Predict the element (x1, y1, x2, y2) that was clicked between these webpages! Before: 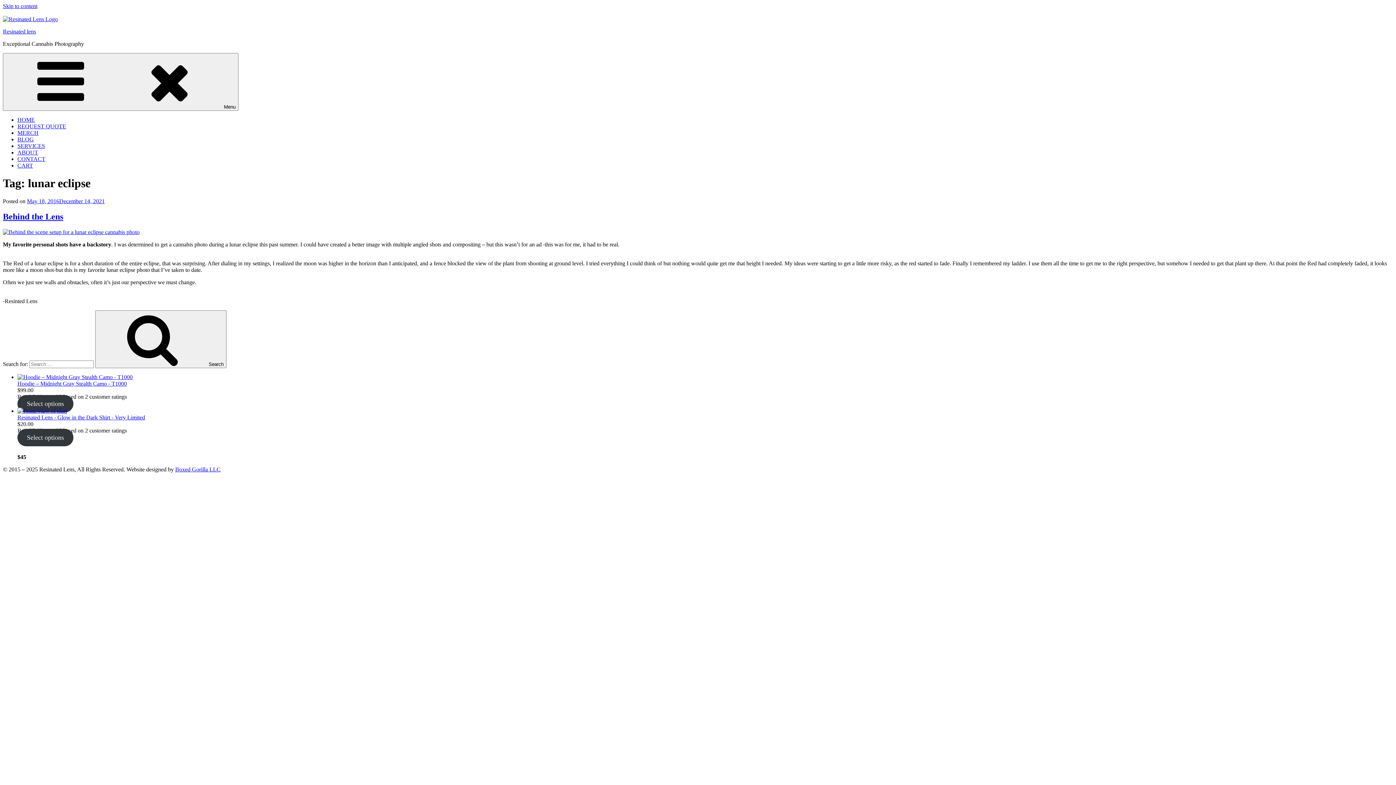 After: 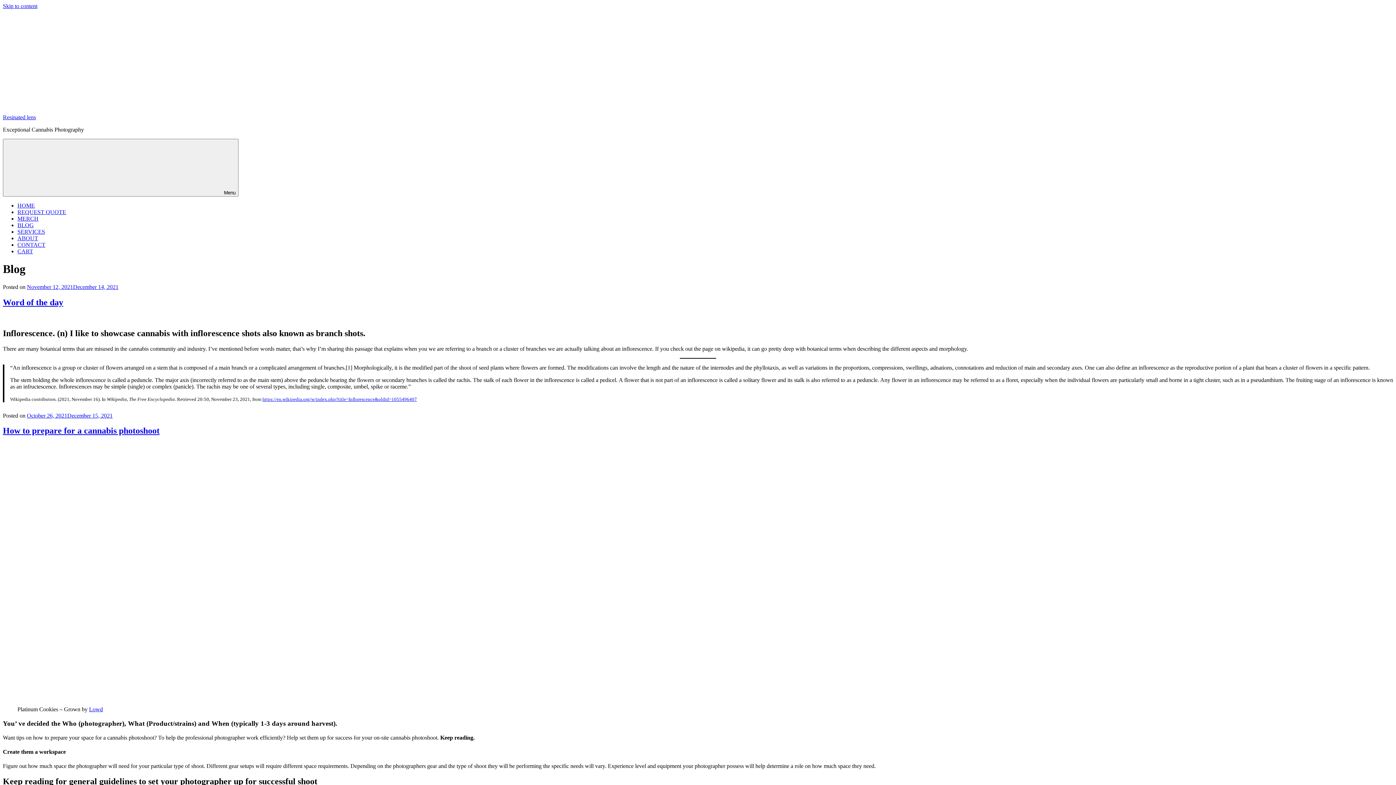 Action: bbox: (17, 136, 33, 142) label: BLOG